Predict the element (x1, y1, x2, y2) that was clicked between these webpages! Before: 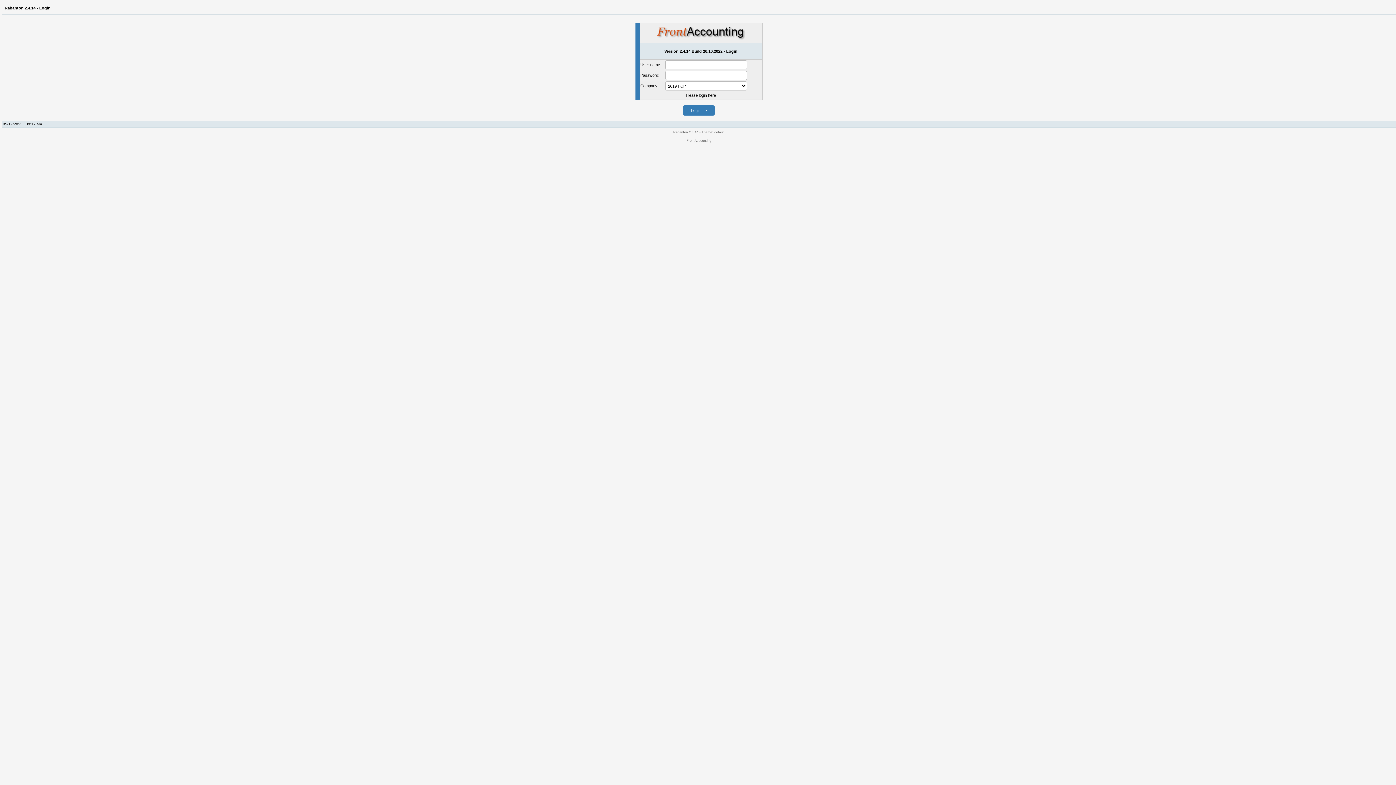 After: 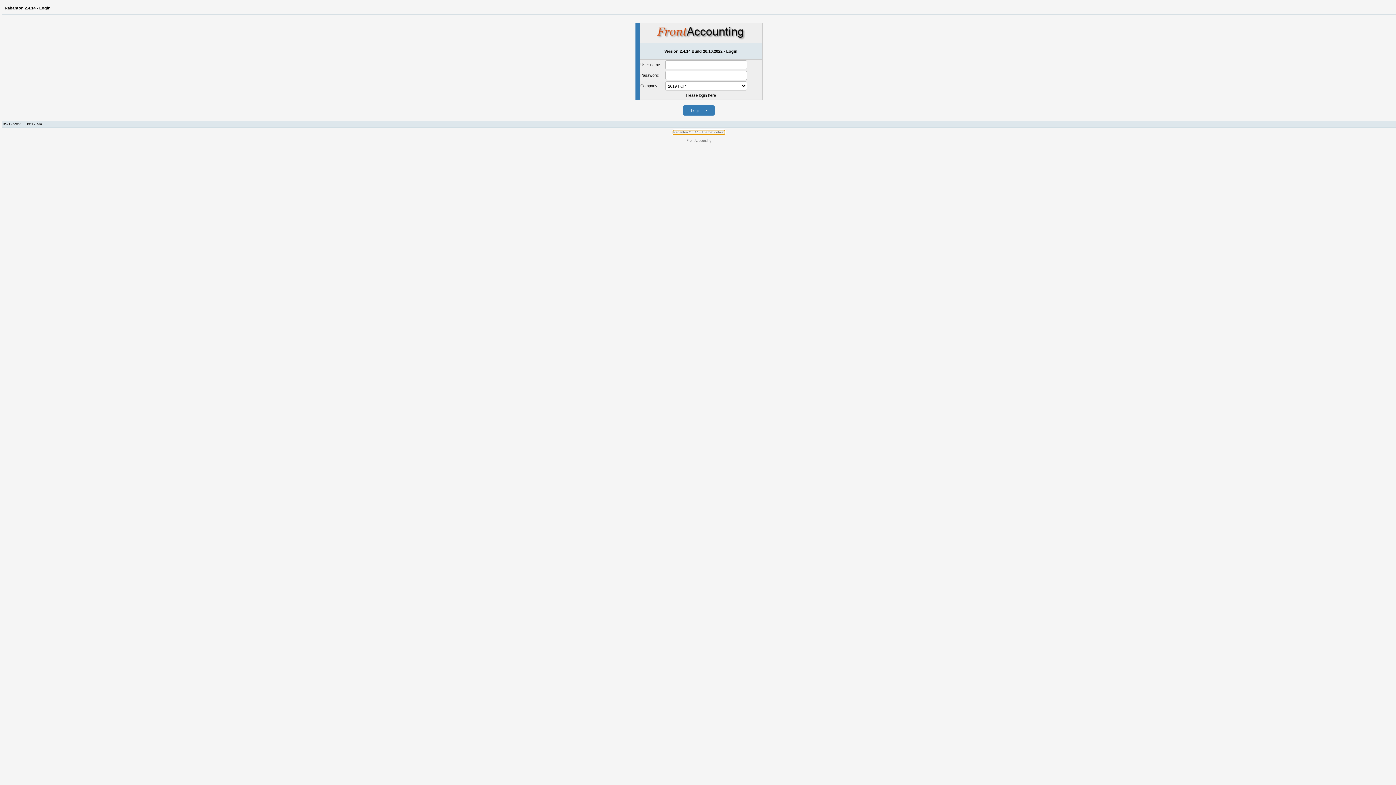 Action: bbox: (673, 130, 724, 134) label: Rabanton 2.4.14 - Theme: default